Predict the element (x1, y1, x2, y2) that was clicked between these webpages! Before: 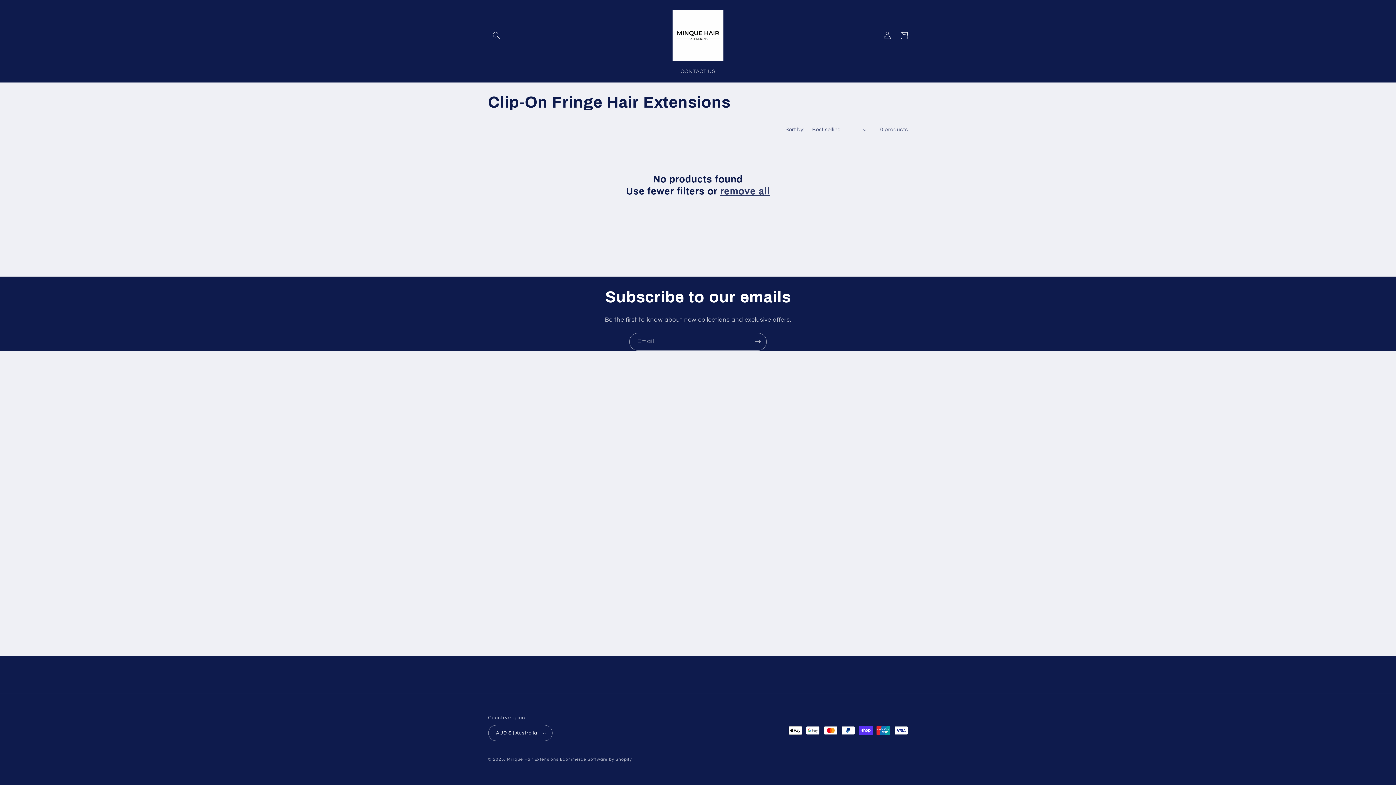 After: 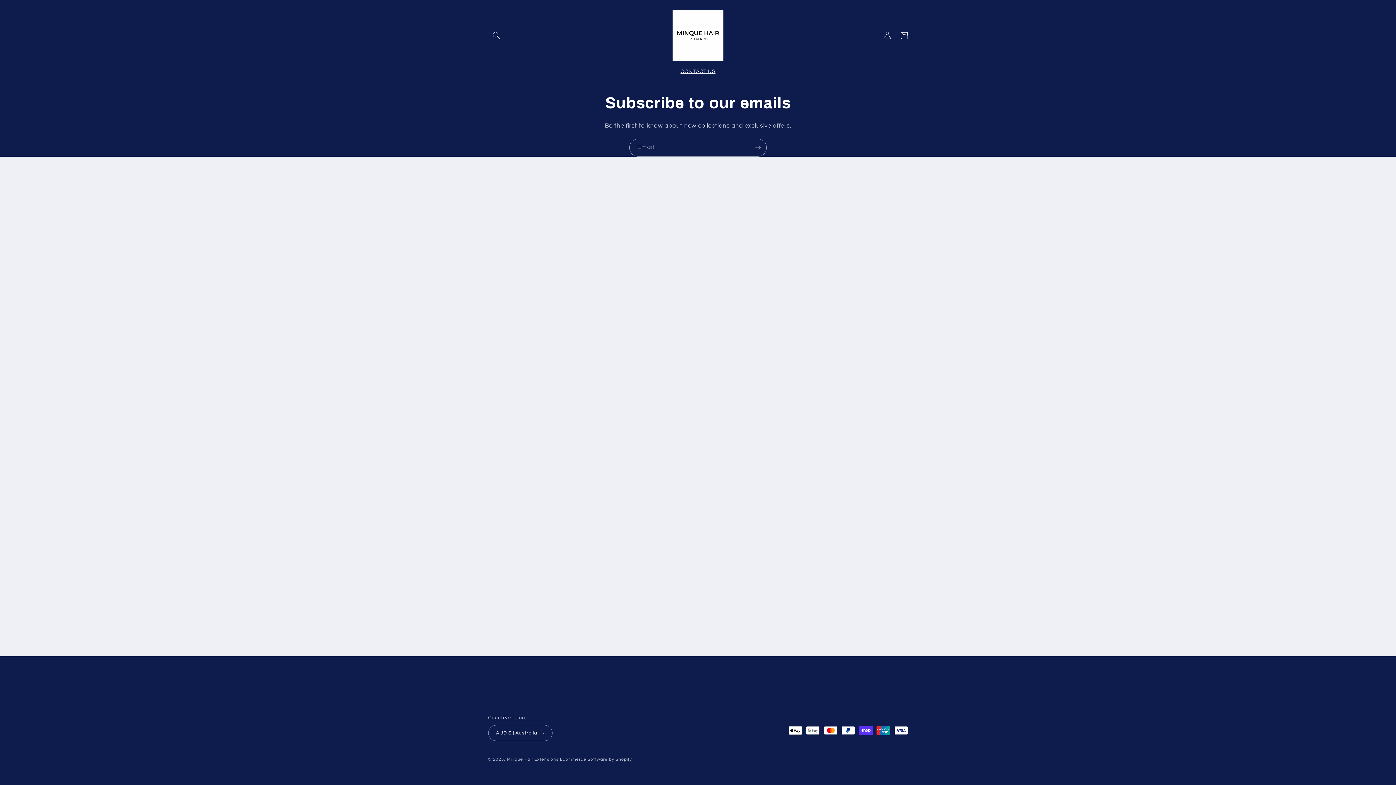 Action: label: CONTACT US bbox: (676, 63, 720, 79)